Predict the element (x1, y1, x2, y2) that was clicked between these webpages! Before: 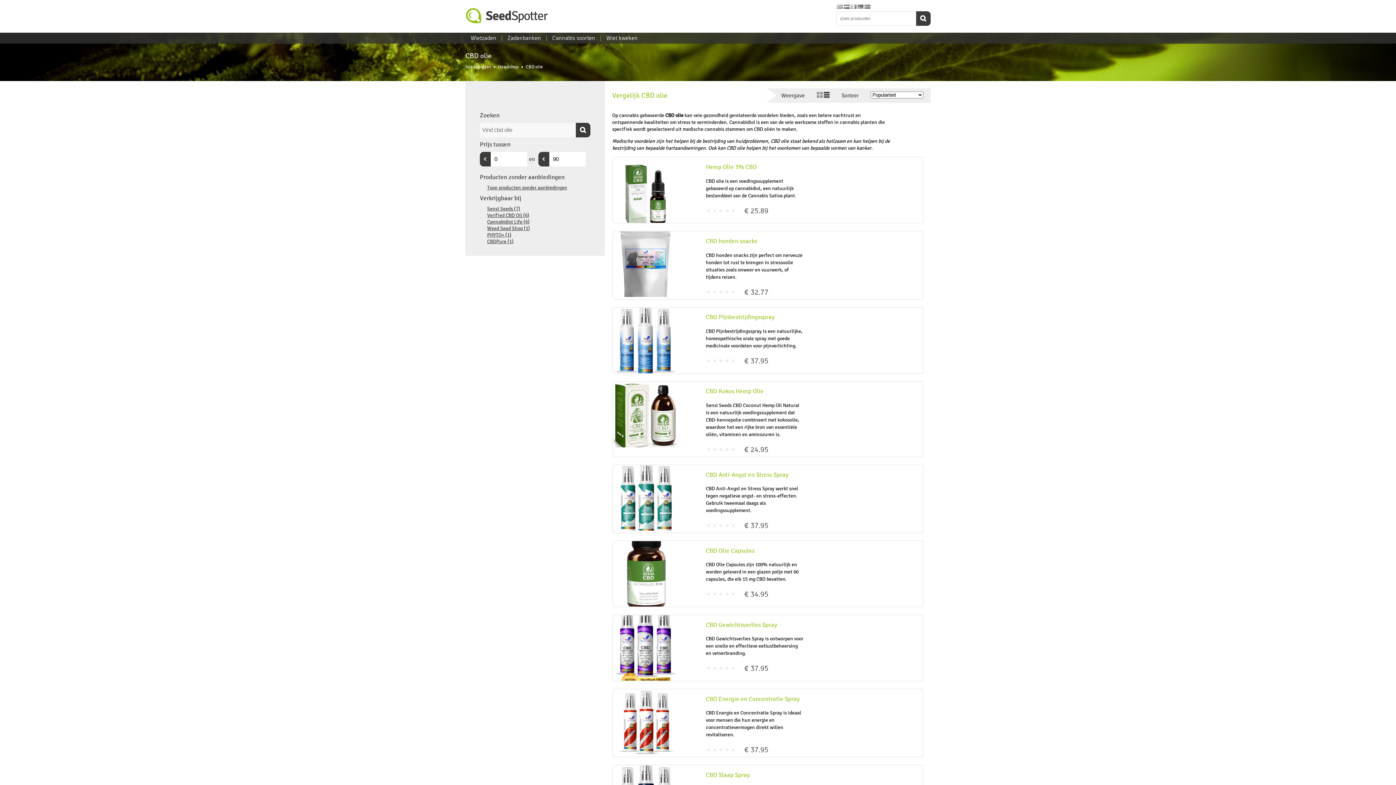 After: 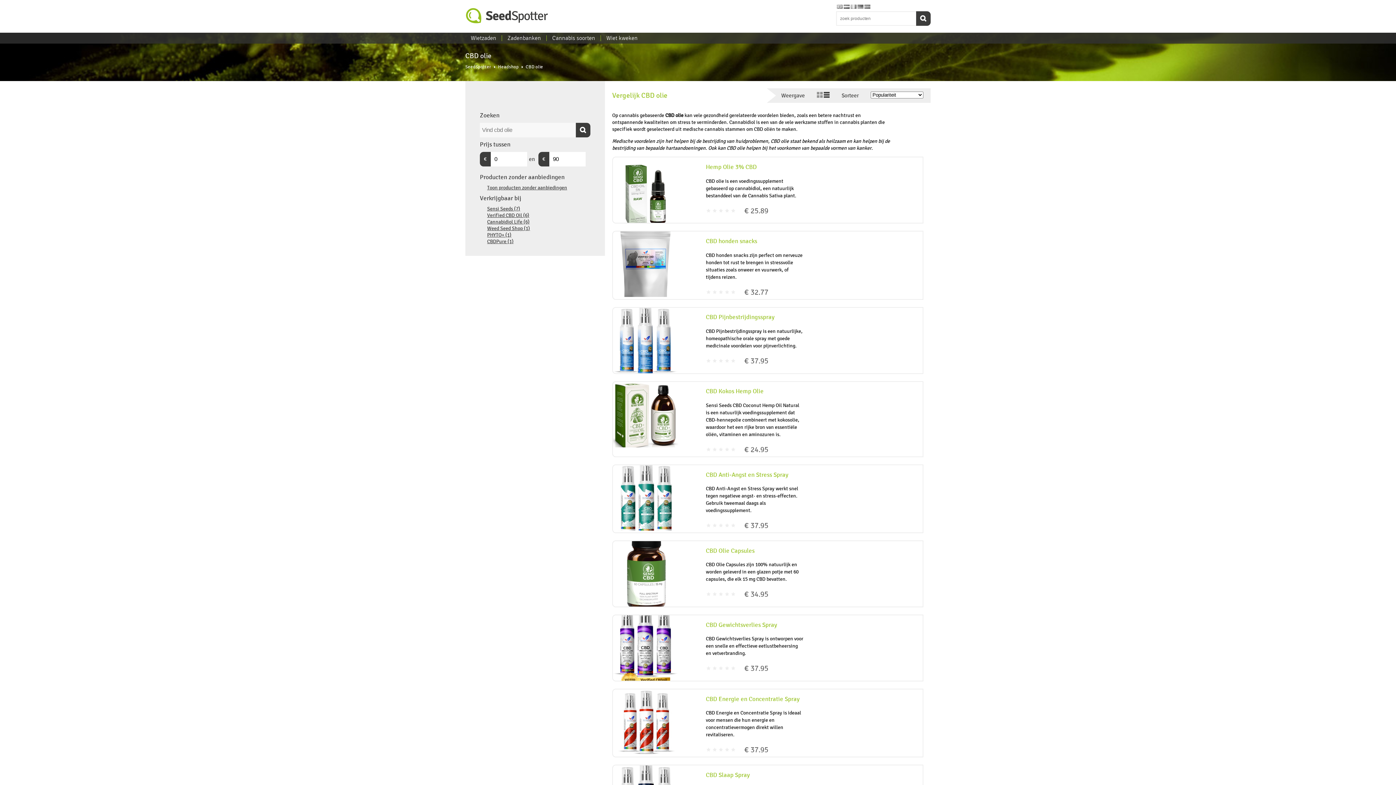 Action: bbox: (824, 92, 829, 99)